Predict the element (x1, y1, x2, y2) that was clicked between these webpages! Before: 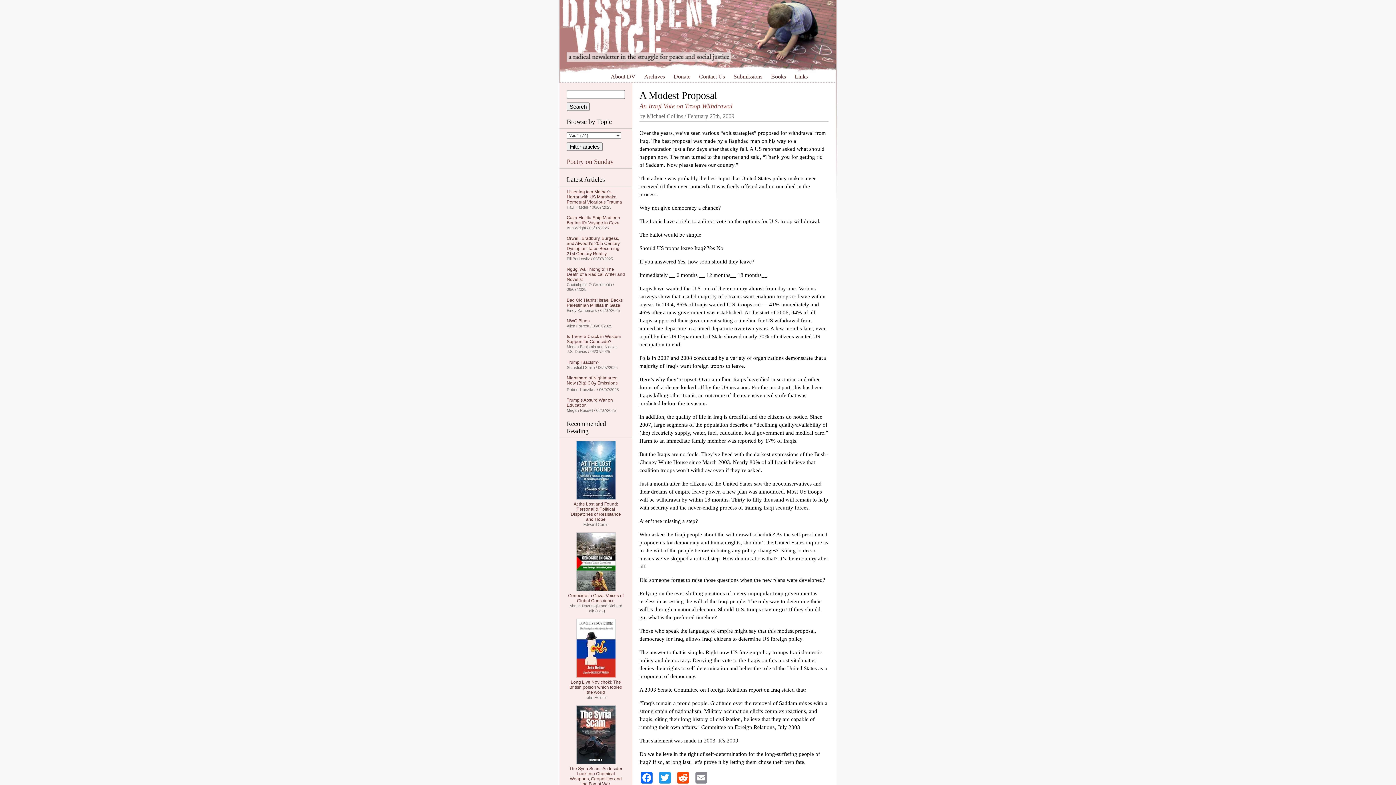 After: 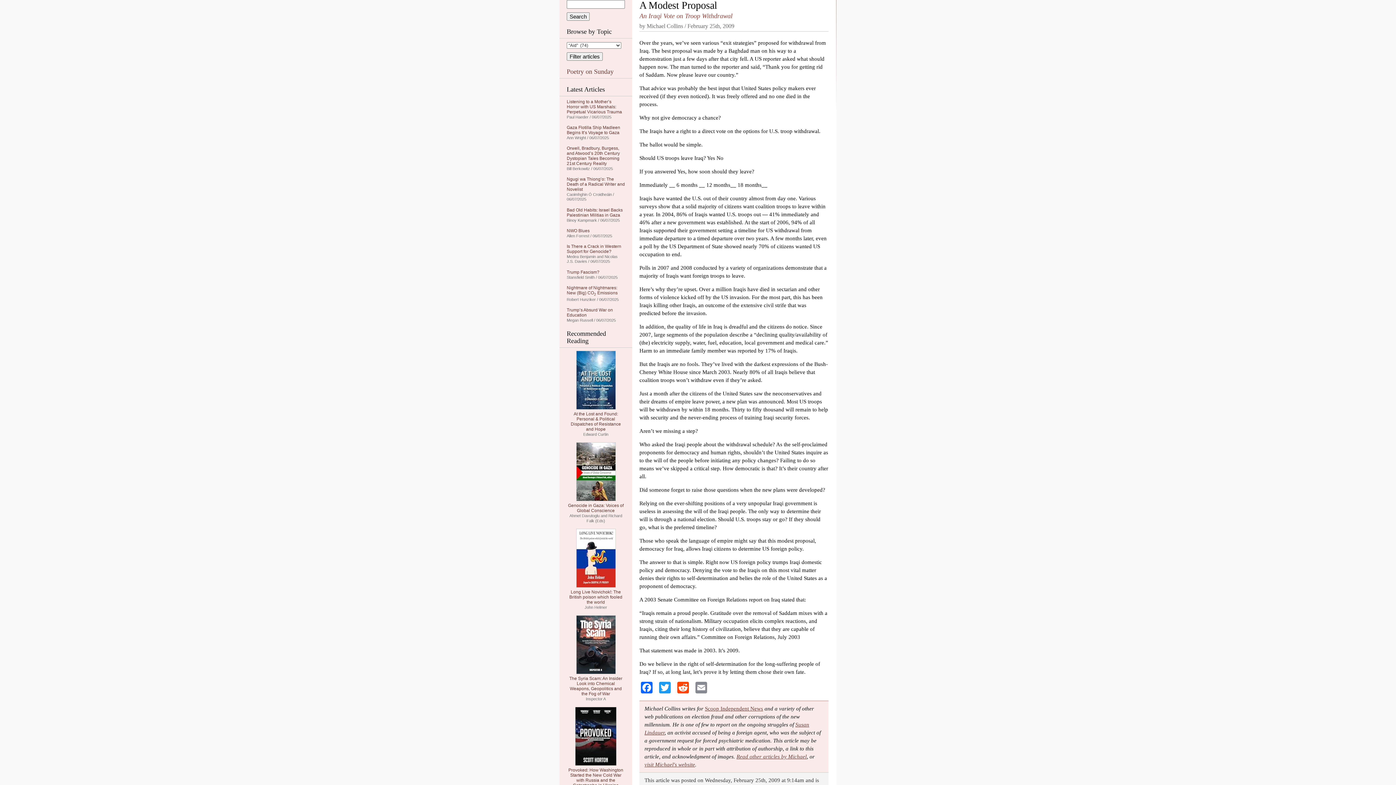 Action: bbox: (563, 74, 586, 78) label: Skip to content